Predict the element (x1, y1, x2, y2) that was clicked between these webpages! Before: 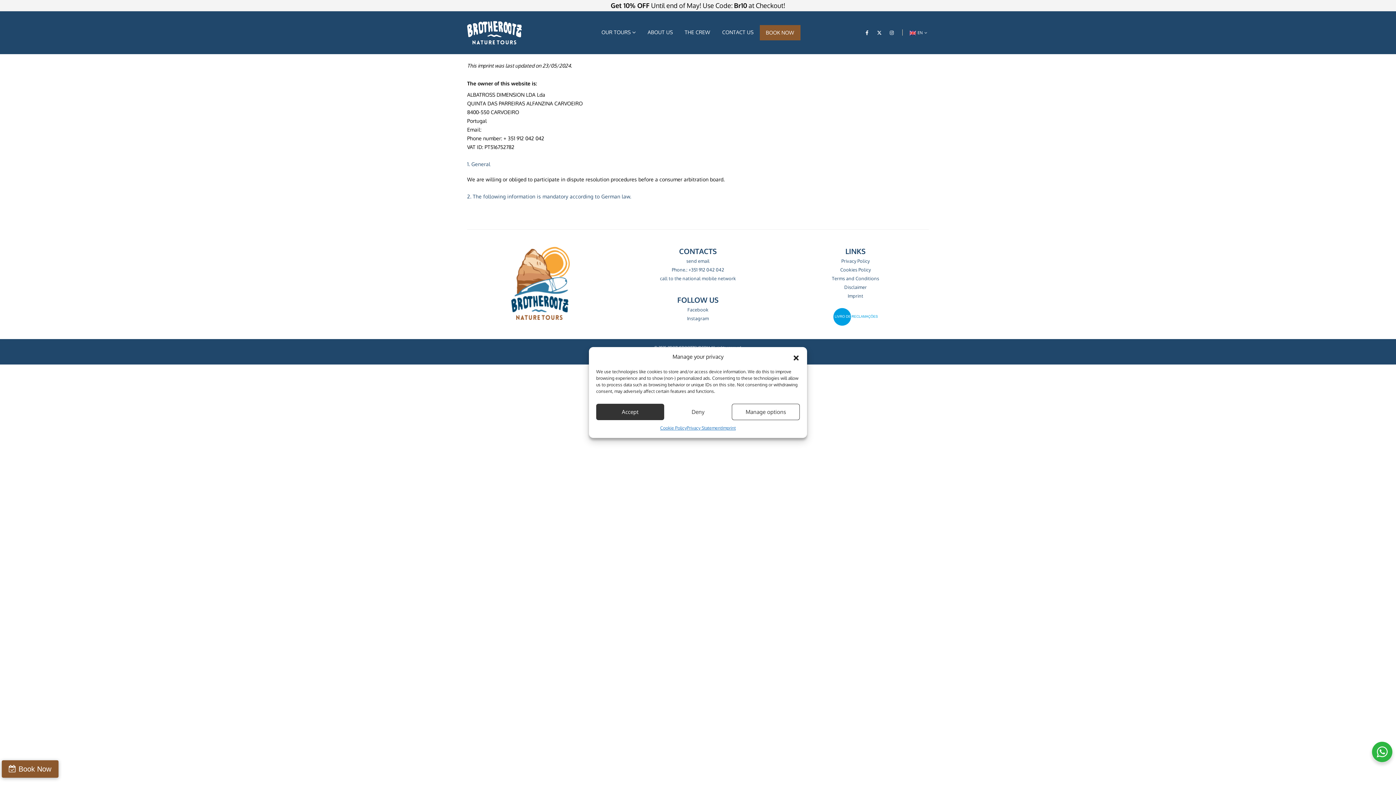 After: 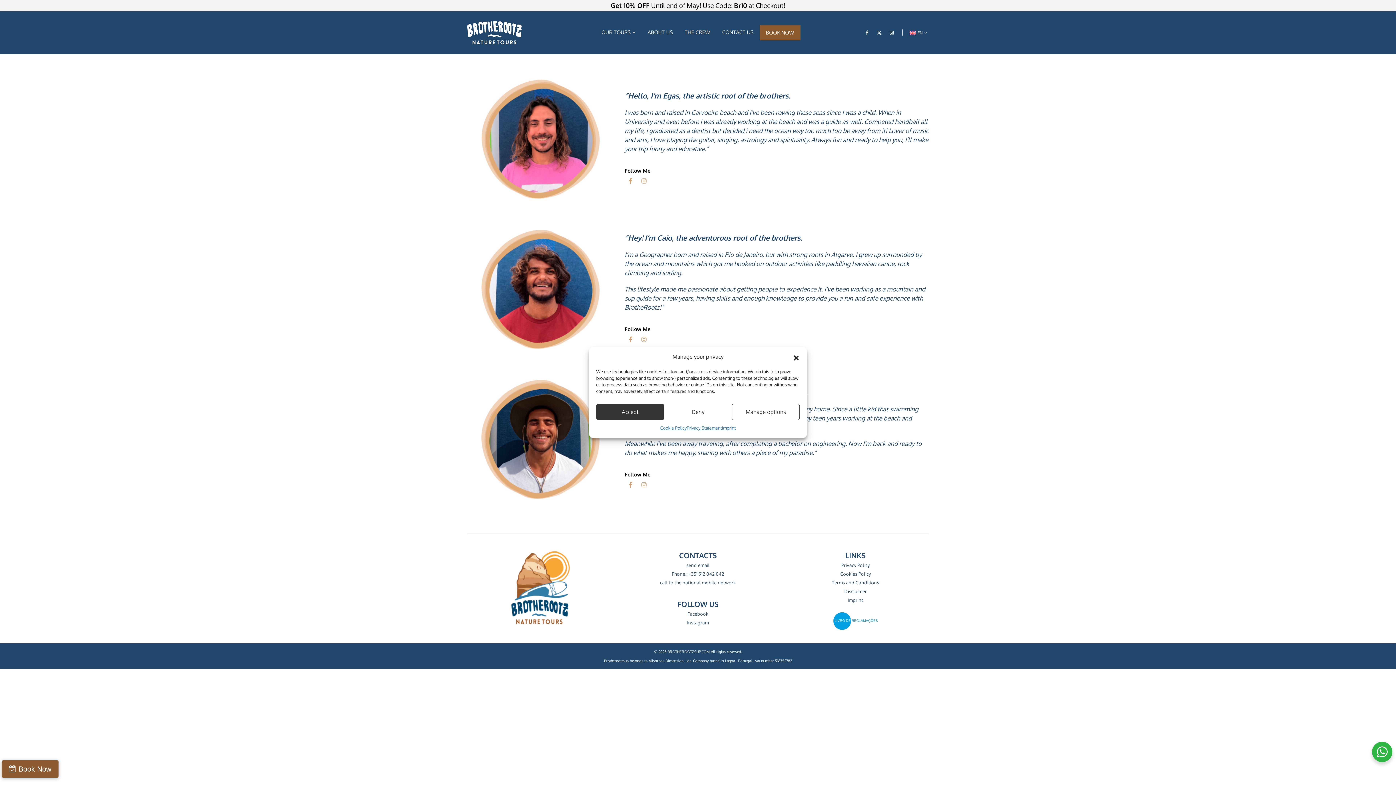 Action: bbox: (679, 25, 716, 39) label: THE CREW